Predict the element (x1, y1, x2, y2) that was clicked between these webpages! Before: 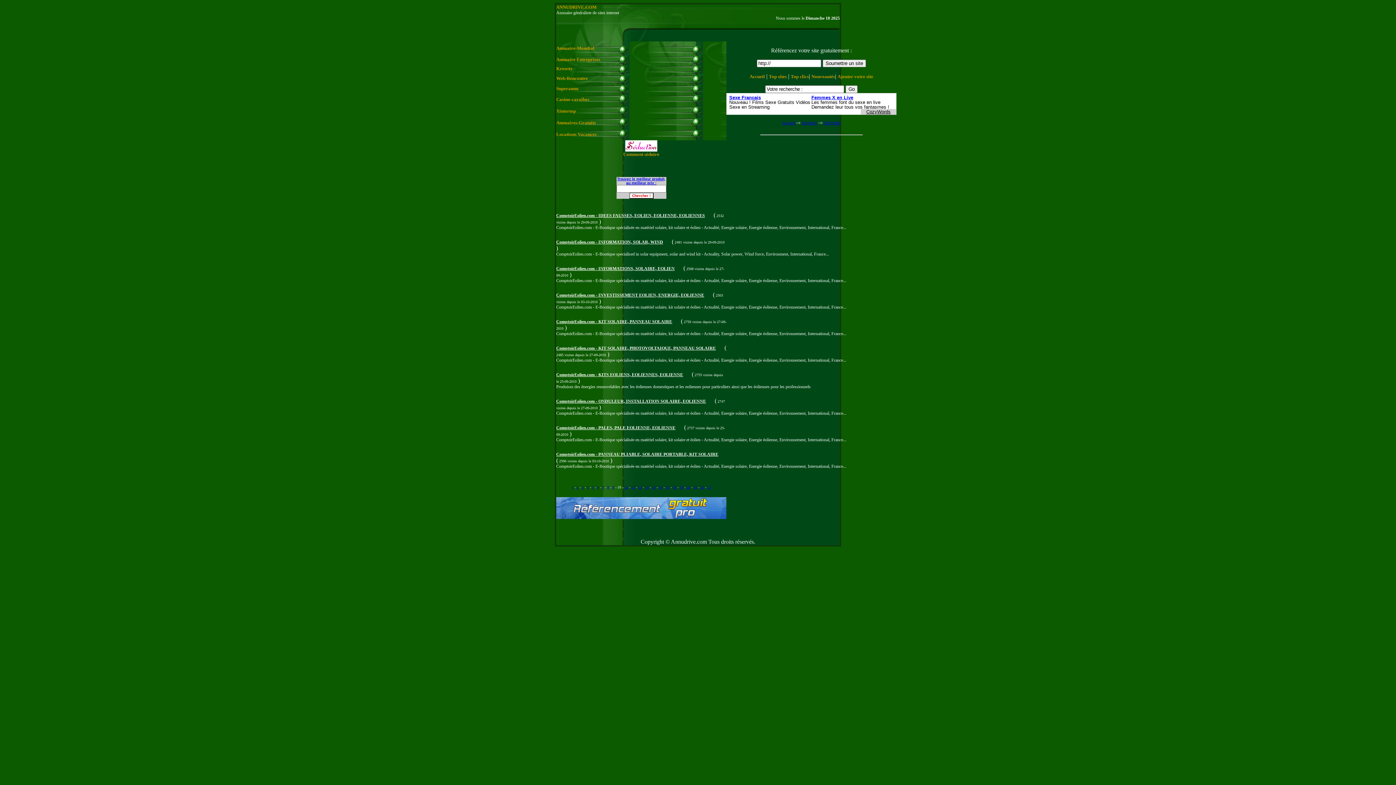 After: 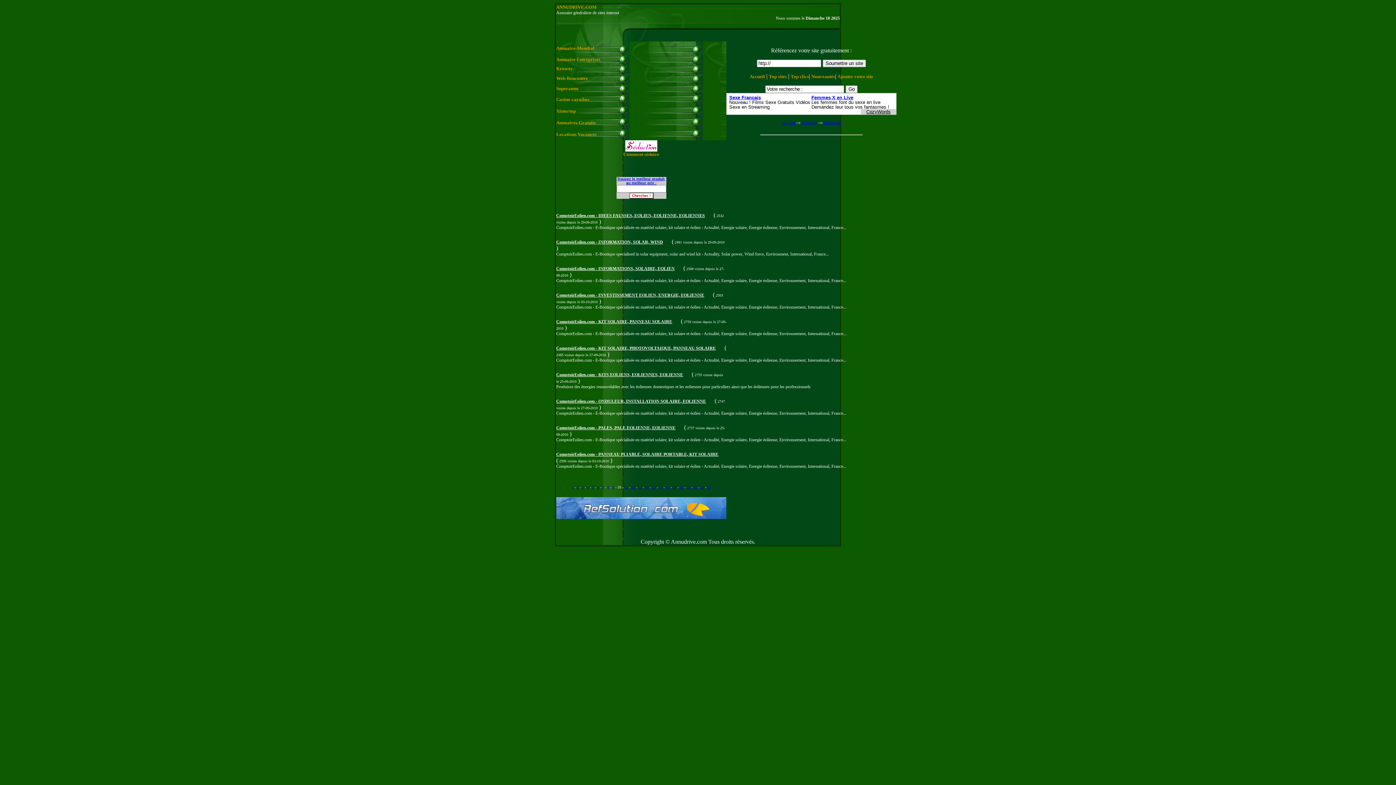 Action: label: ComptoirEolien.com - ONDULEUR, INSTALLATION SOLAIRE, EOLIENNE bbox: (556, 398, 706, 404)